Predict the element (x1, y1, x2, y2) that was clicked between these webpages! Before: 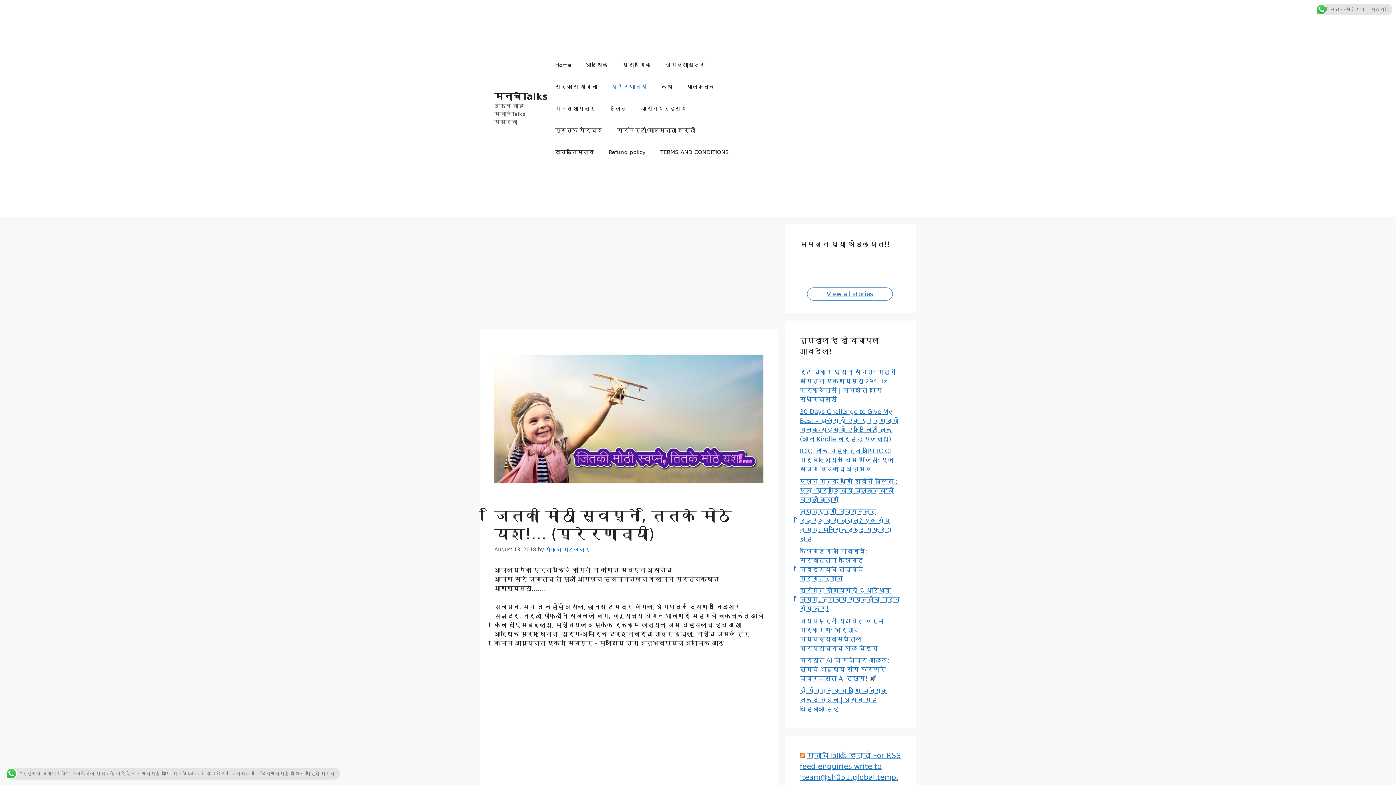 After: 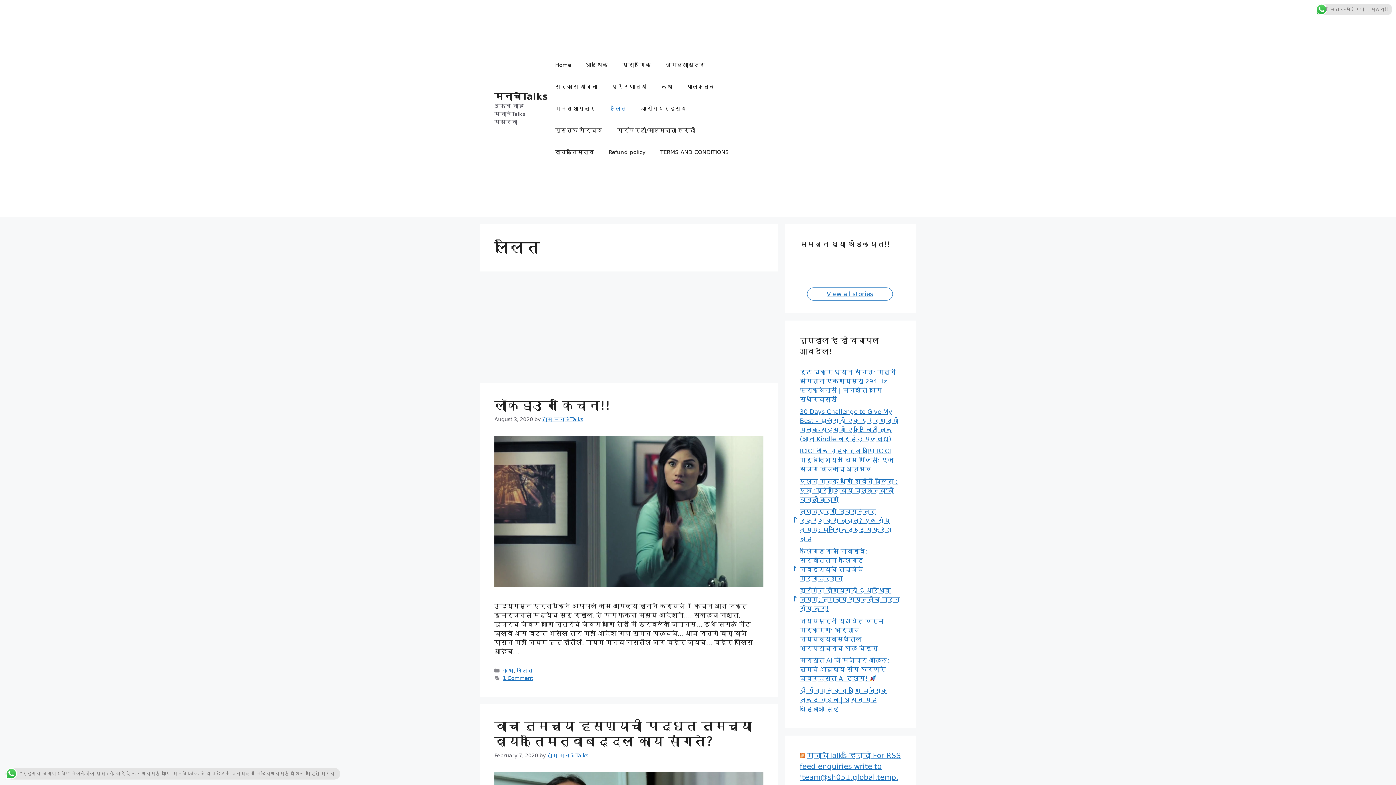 Action: bbox: (602, 97, 633, 119) label: ललित